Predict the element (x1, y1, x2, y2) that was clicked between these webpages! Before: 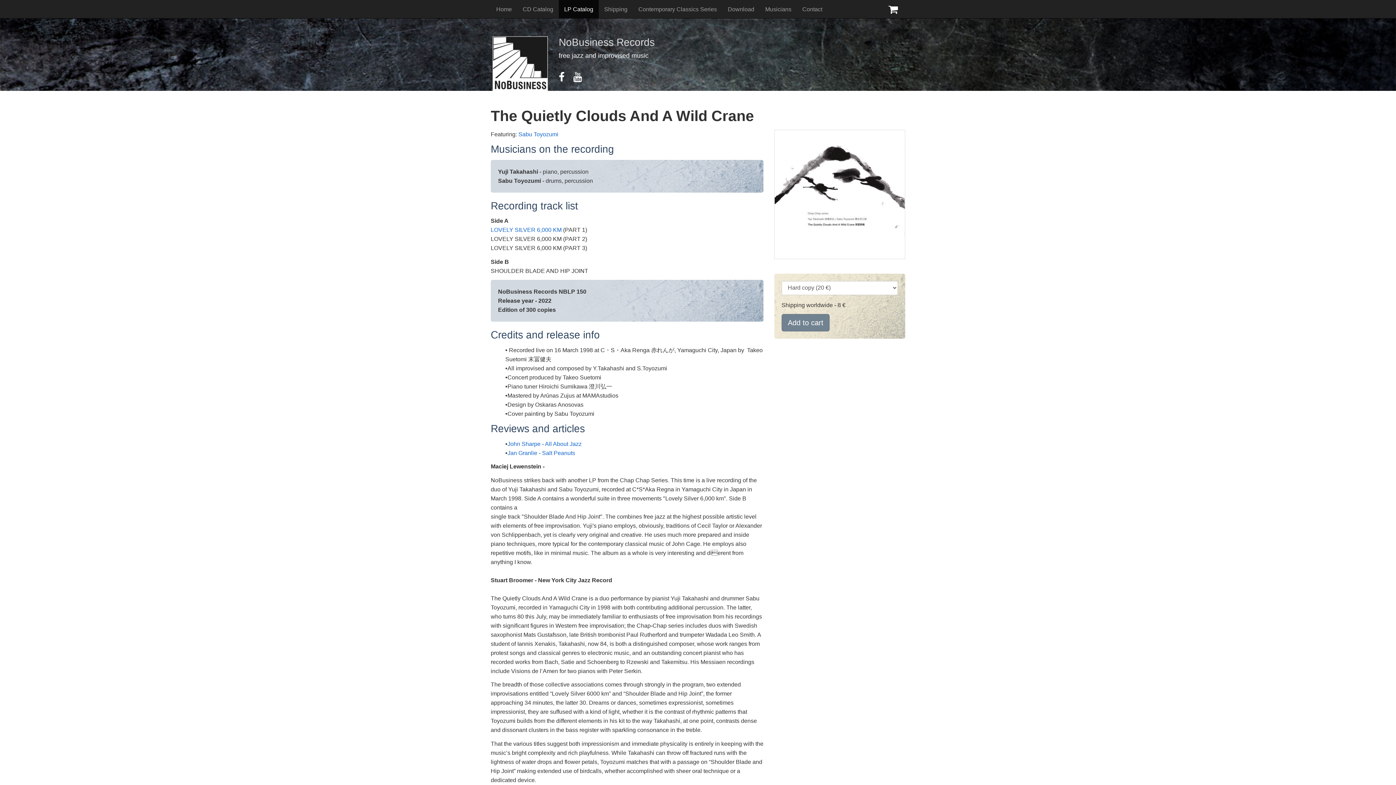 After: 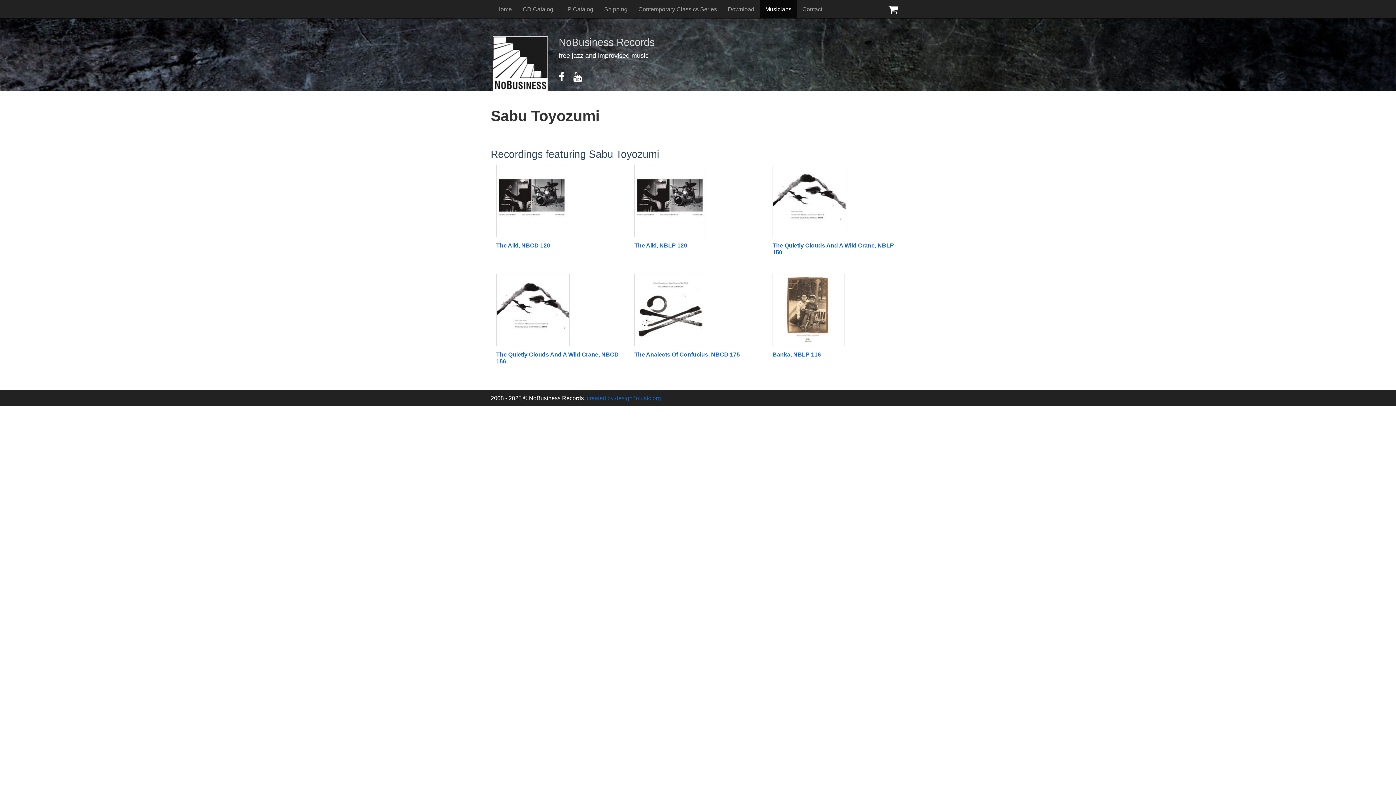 Action: label: Sabu Toyozumi bbox: (518, 131, 558, 137)